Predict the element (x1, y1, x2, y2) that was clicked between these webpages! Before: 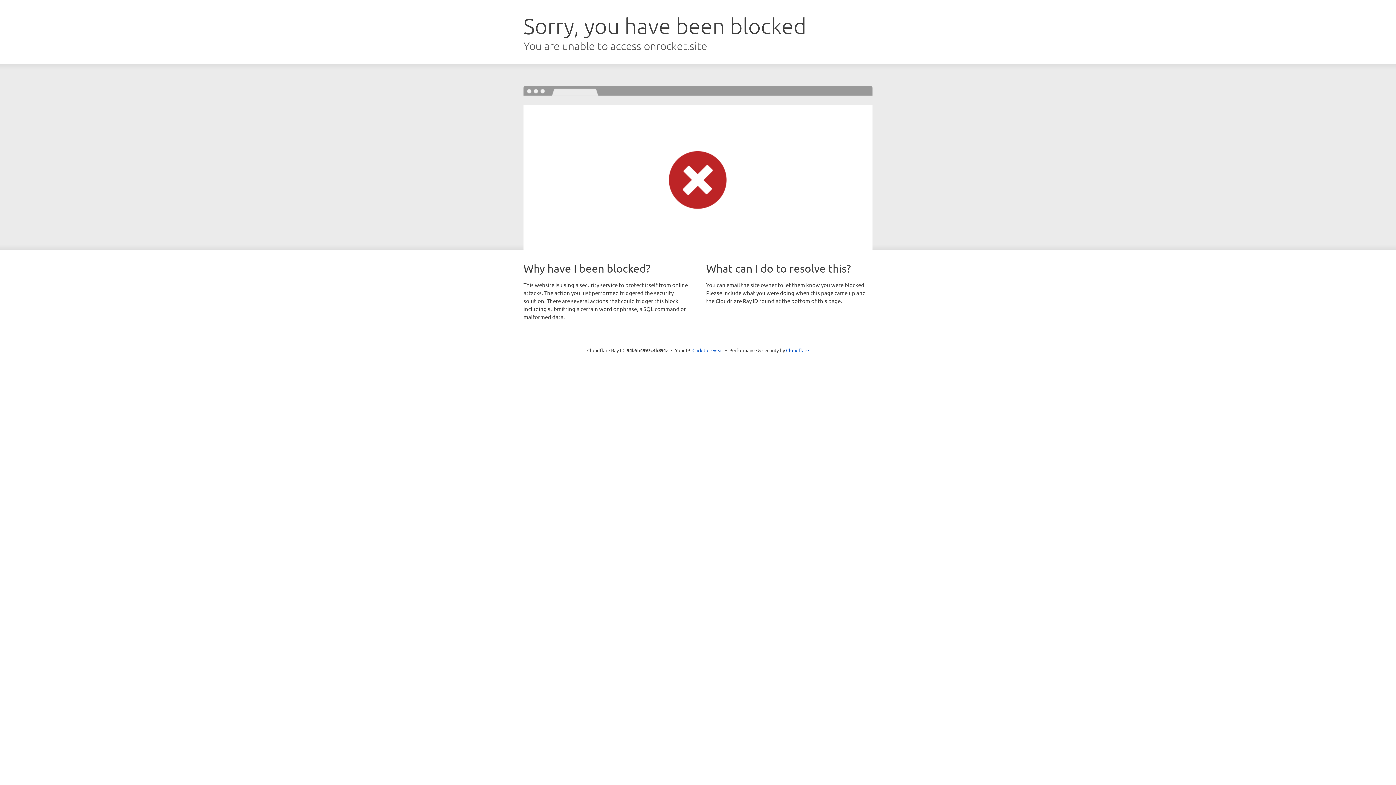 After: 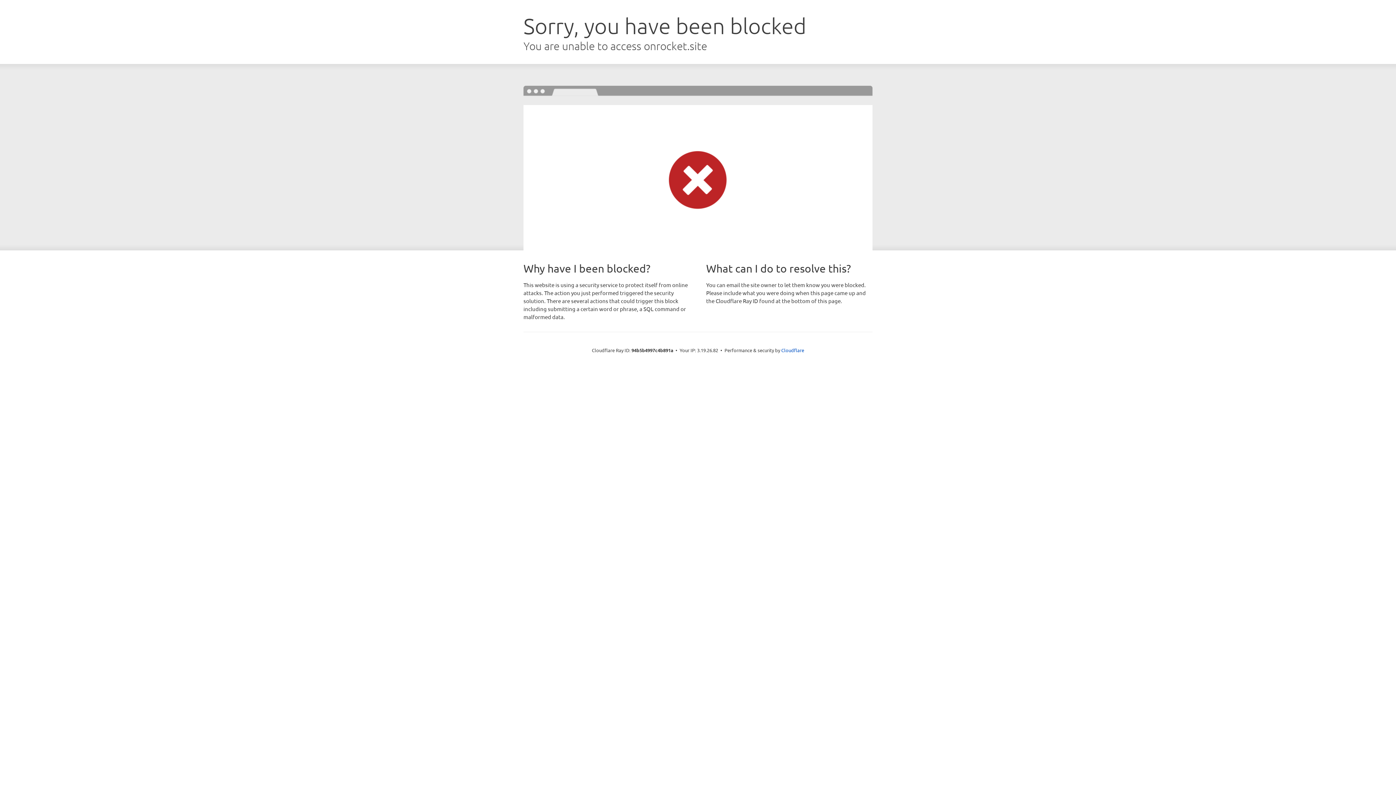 Action: label: Click to reveal bbox: (692, 346, 723, 353)